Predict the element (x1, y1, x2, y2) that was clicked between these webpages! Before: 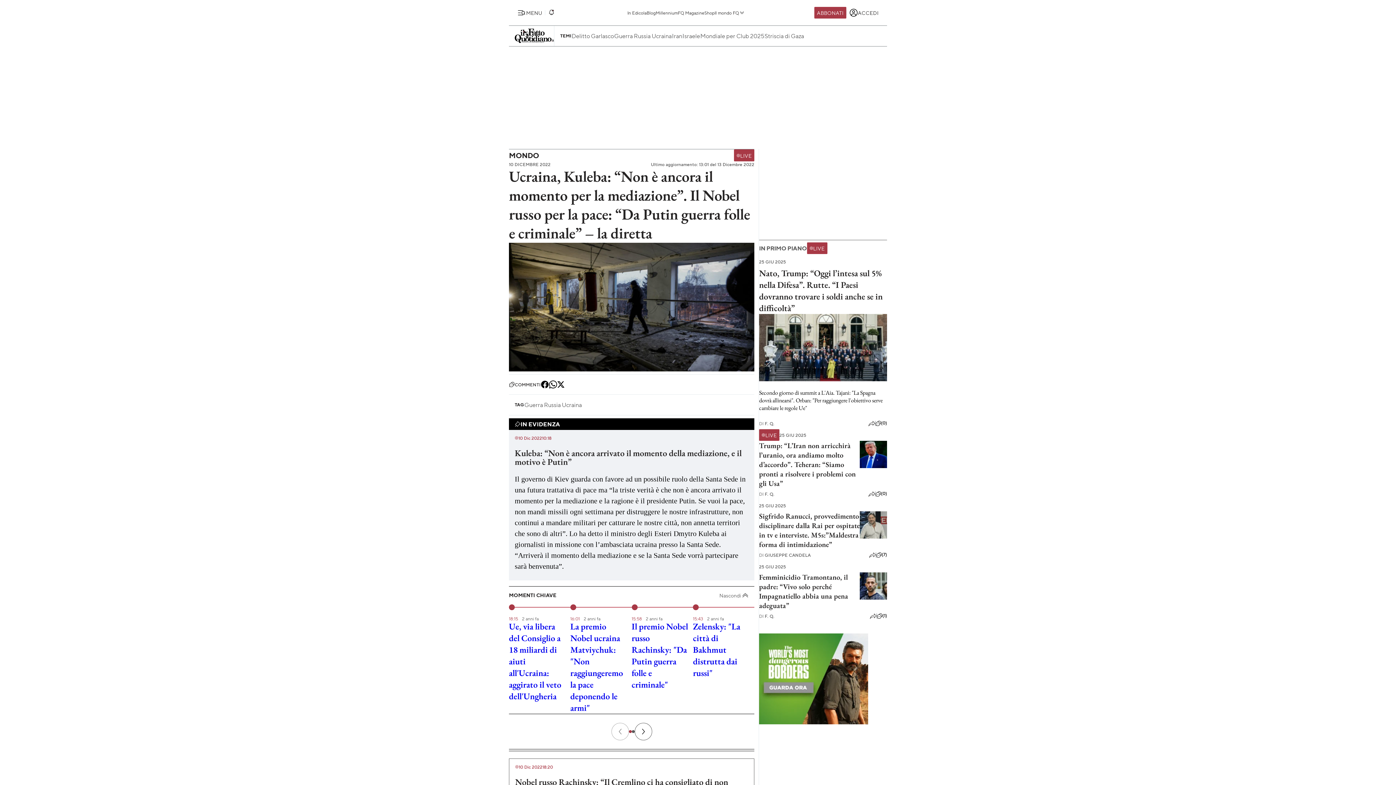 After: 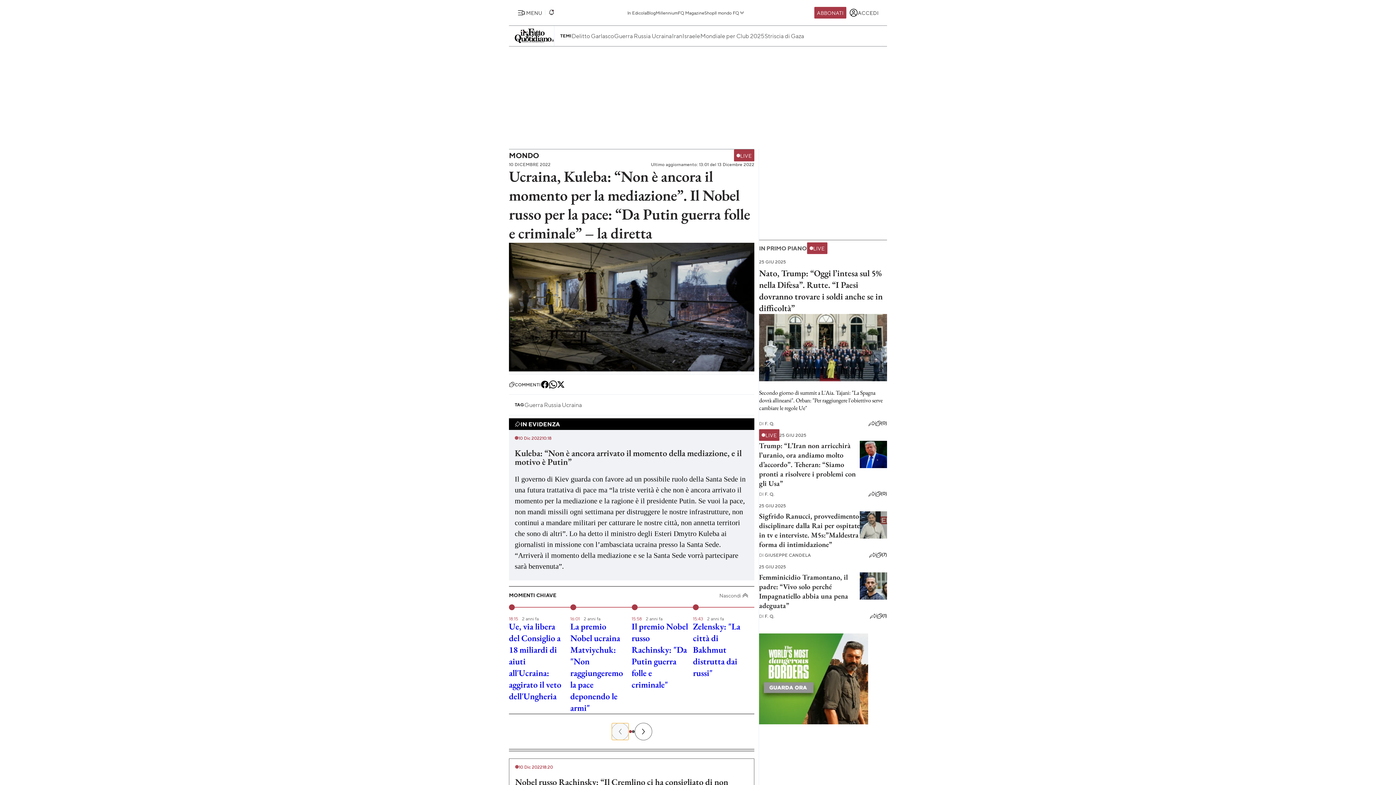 Action: bbox: (611, 723, 628, 740) label: Precedente